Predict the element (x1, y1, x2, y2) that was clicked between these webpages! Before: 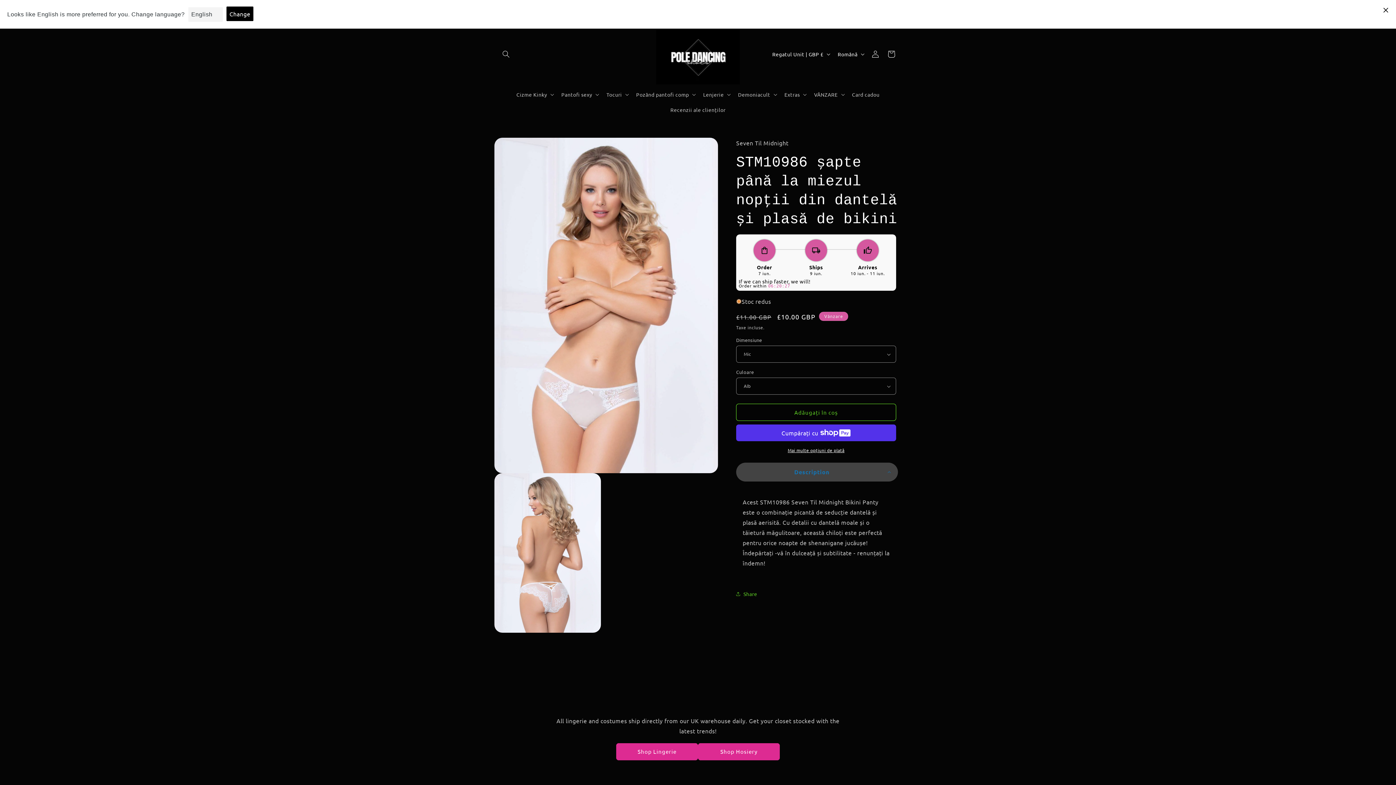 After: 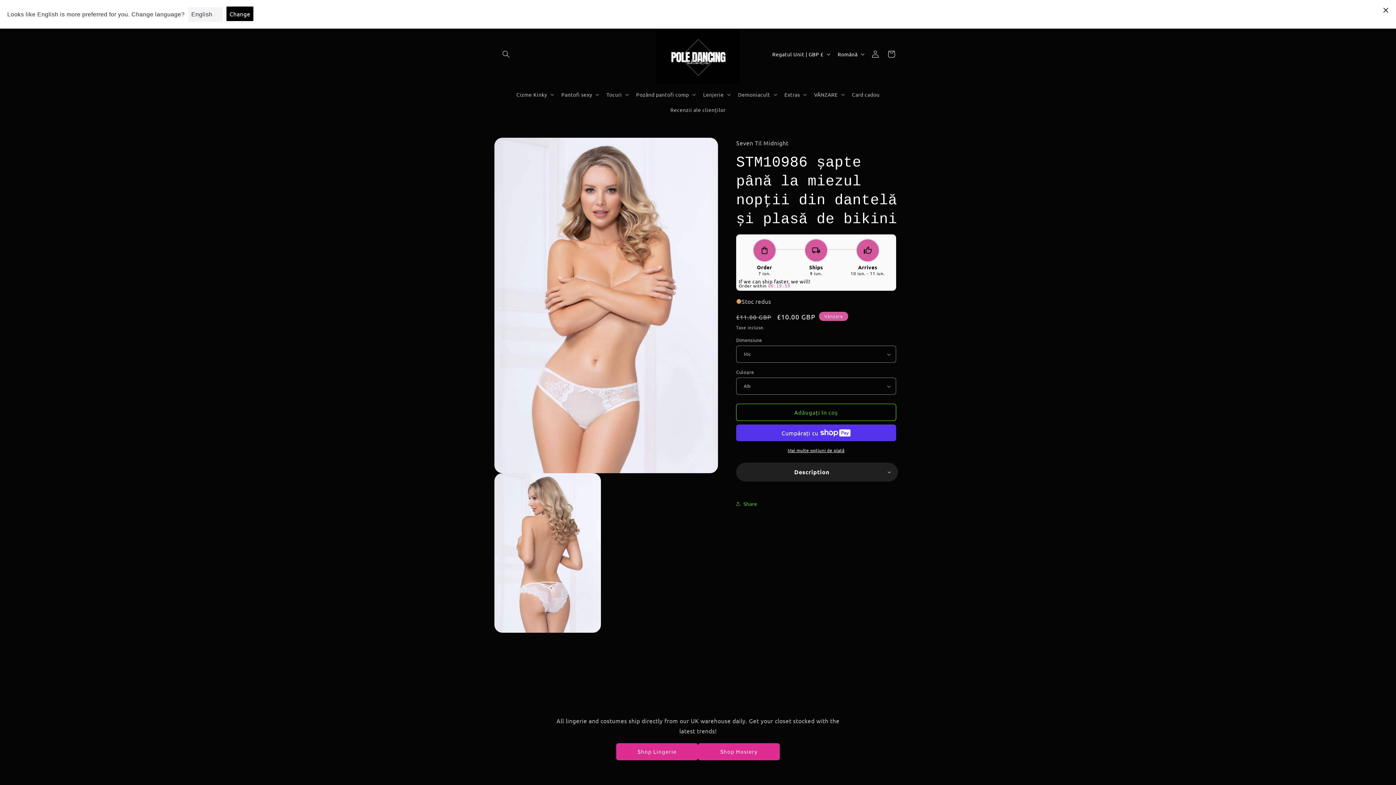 Action: label: Description bbox: (736, 463, 898, 481)